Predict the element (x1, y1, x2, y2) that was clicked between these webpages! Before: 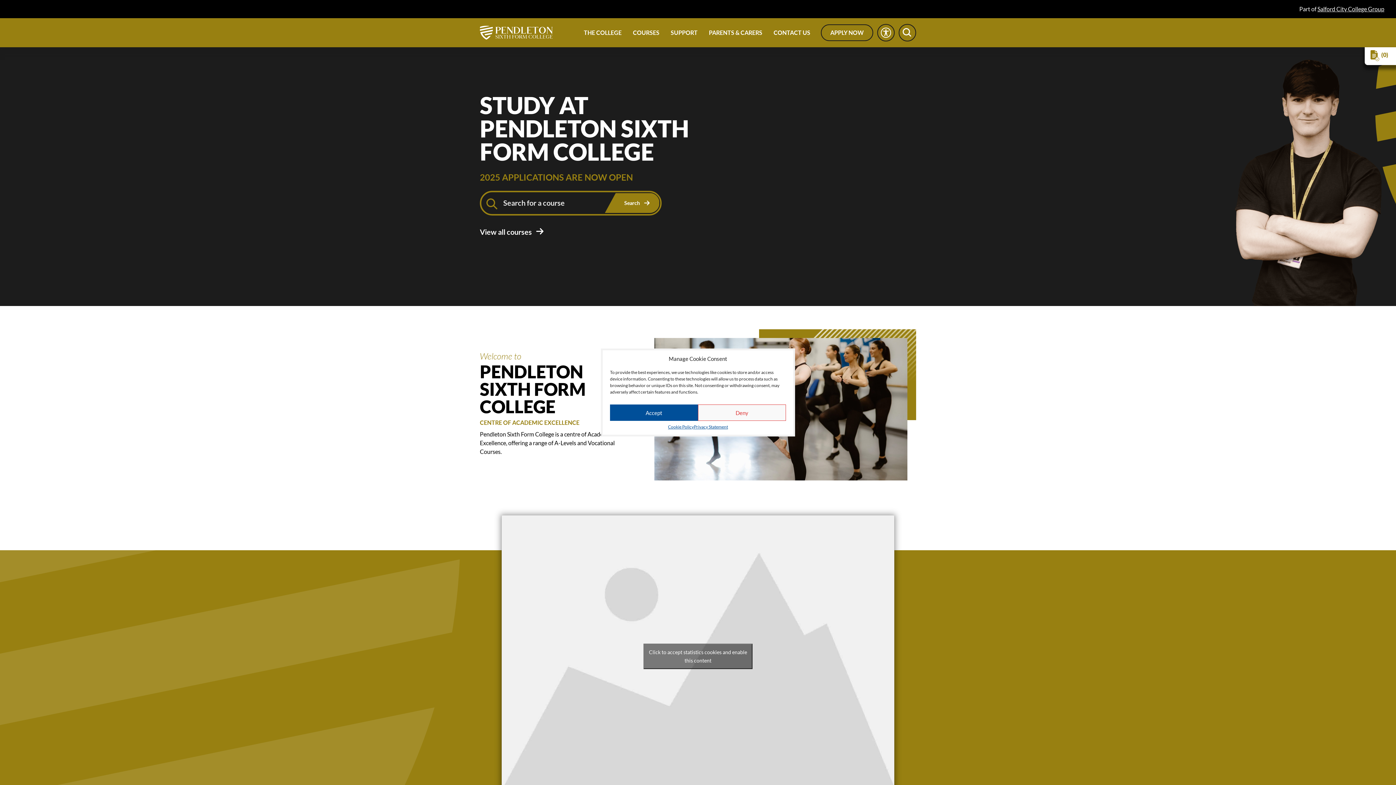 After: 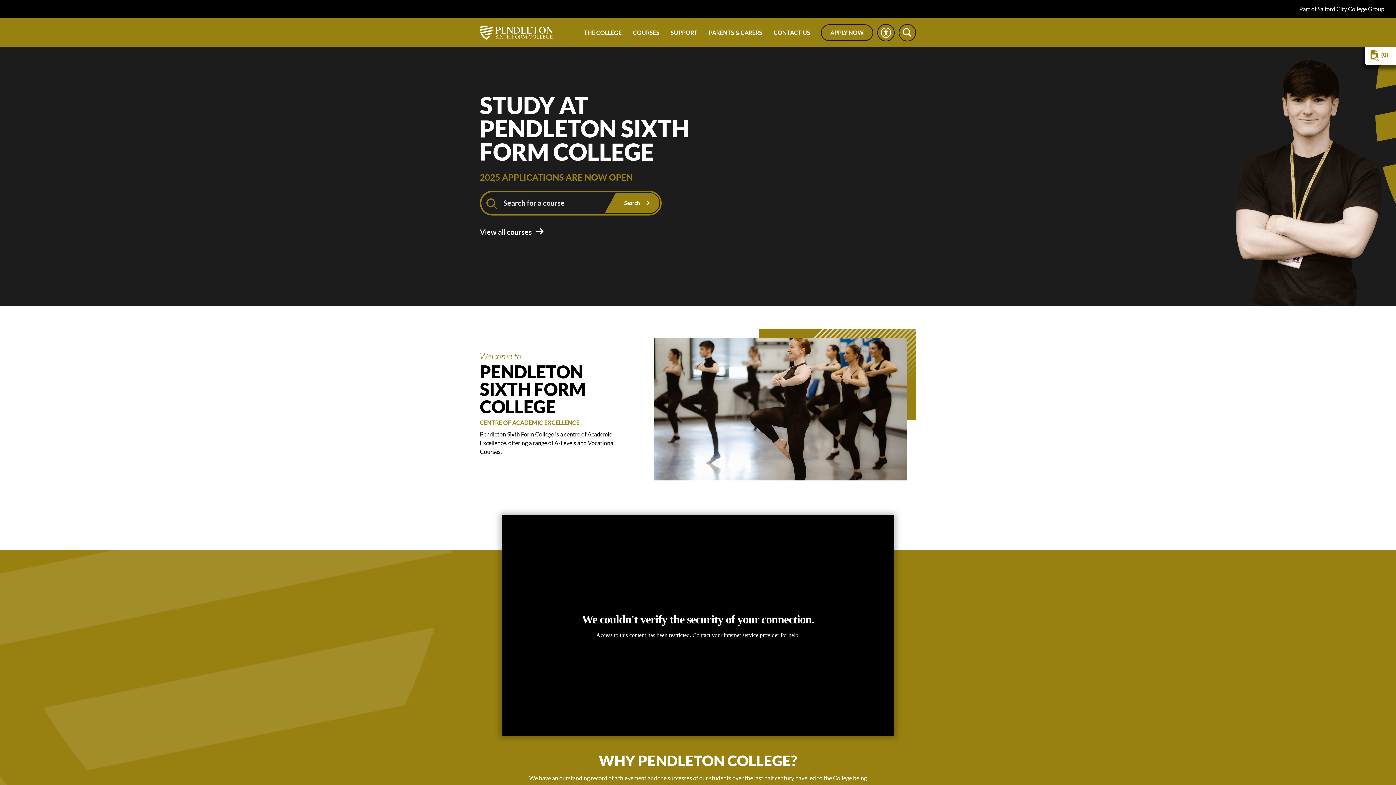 Action: label: Click to accept statistics cookies and enable this content bbox: (643, 644, 752, 669)